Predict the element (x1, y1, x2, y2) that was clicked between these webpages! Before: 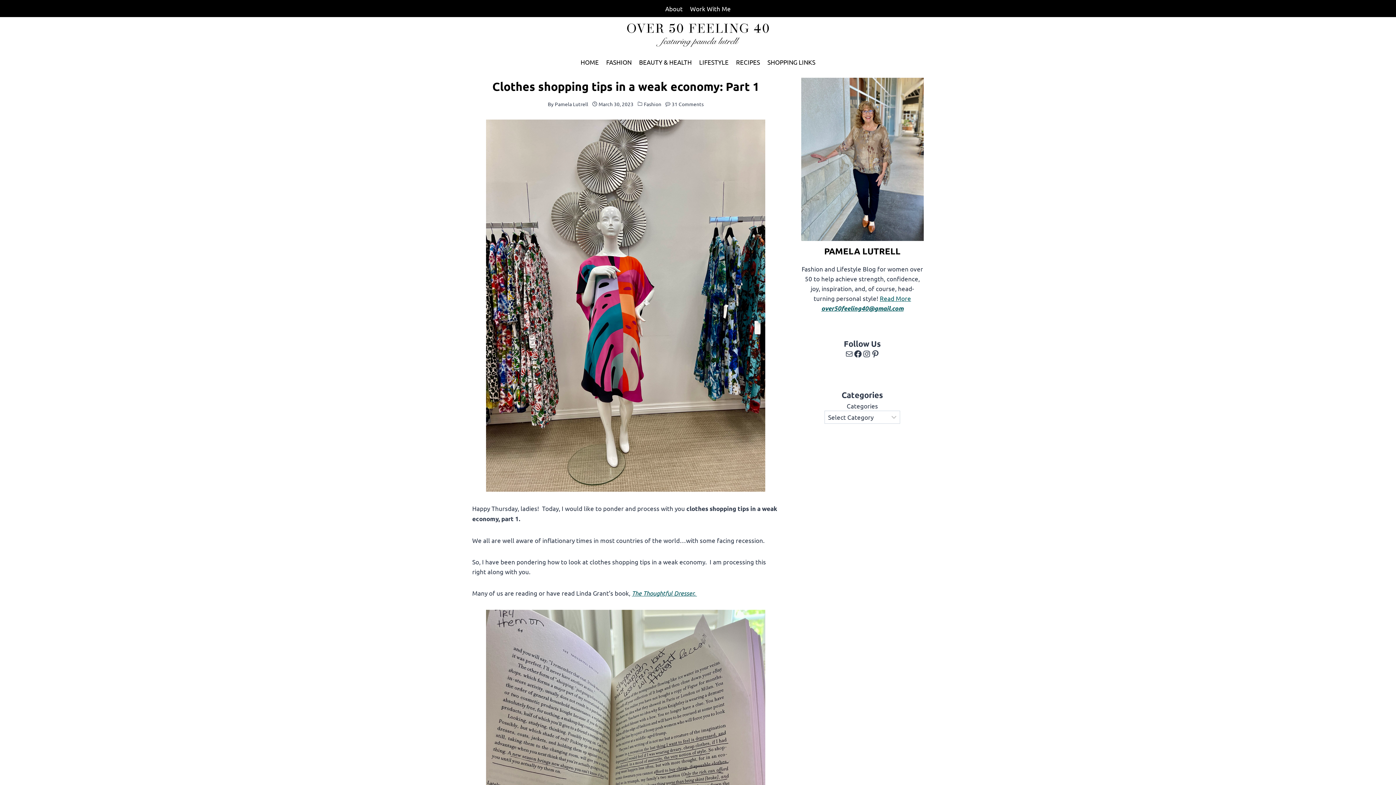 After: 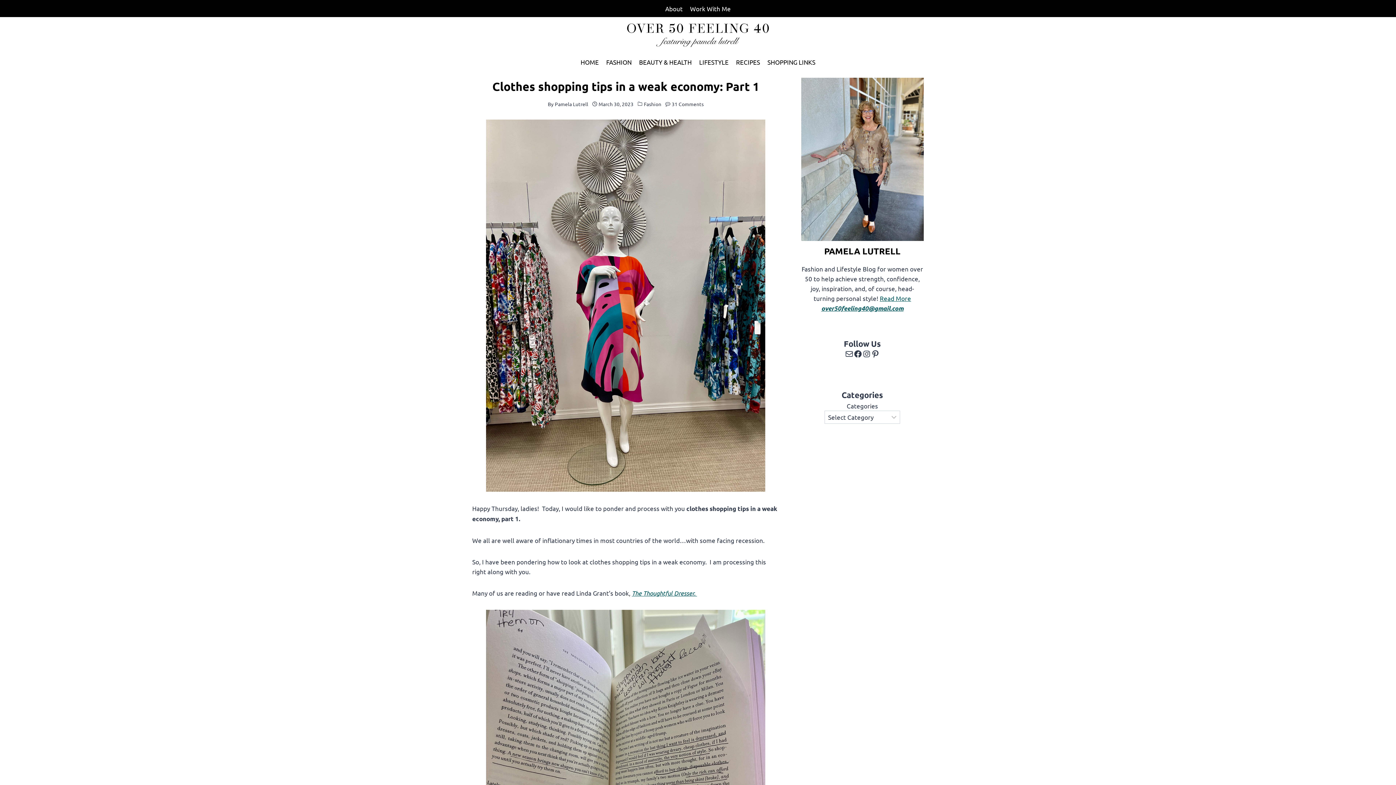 Action: label: Mail bbox: (845, 349, 853, 358)